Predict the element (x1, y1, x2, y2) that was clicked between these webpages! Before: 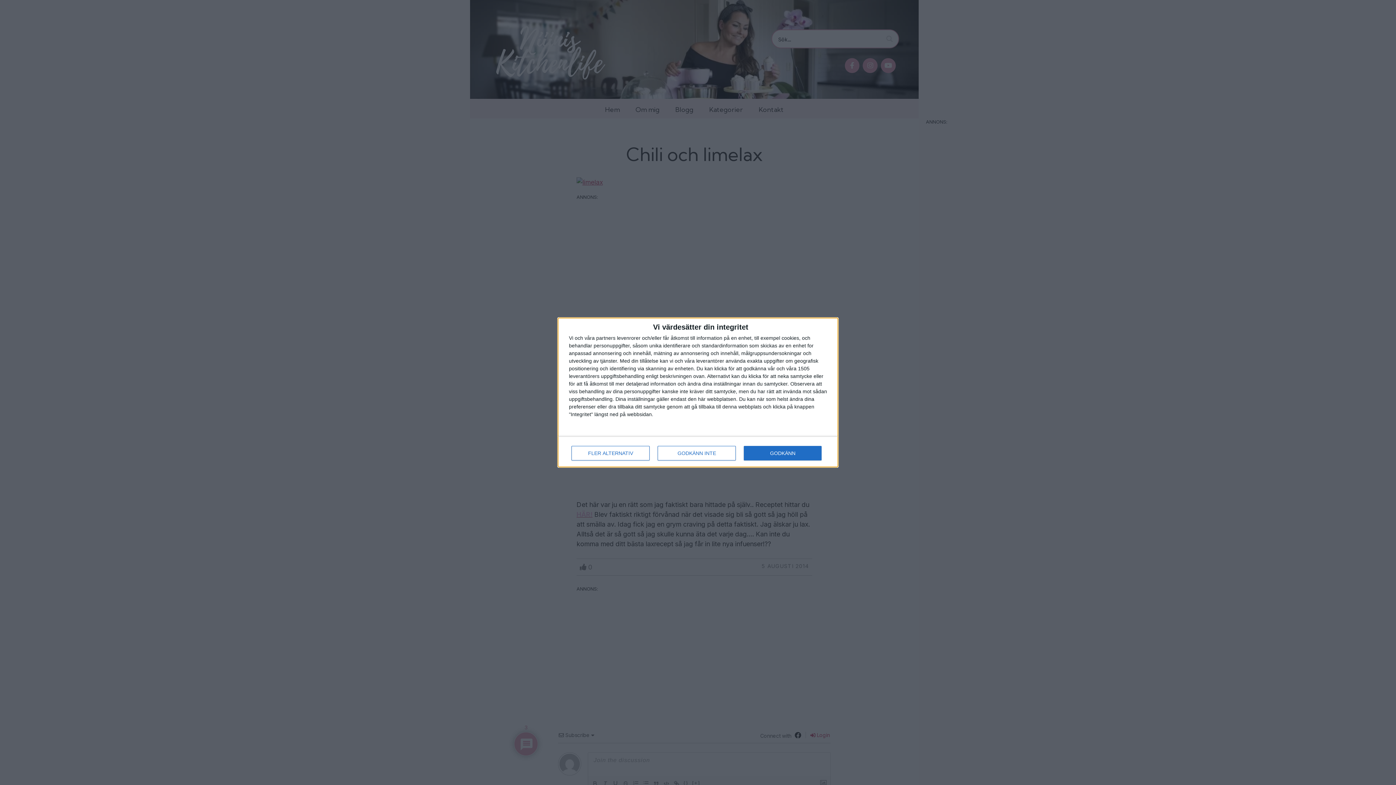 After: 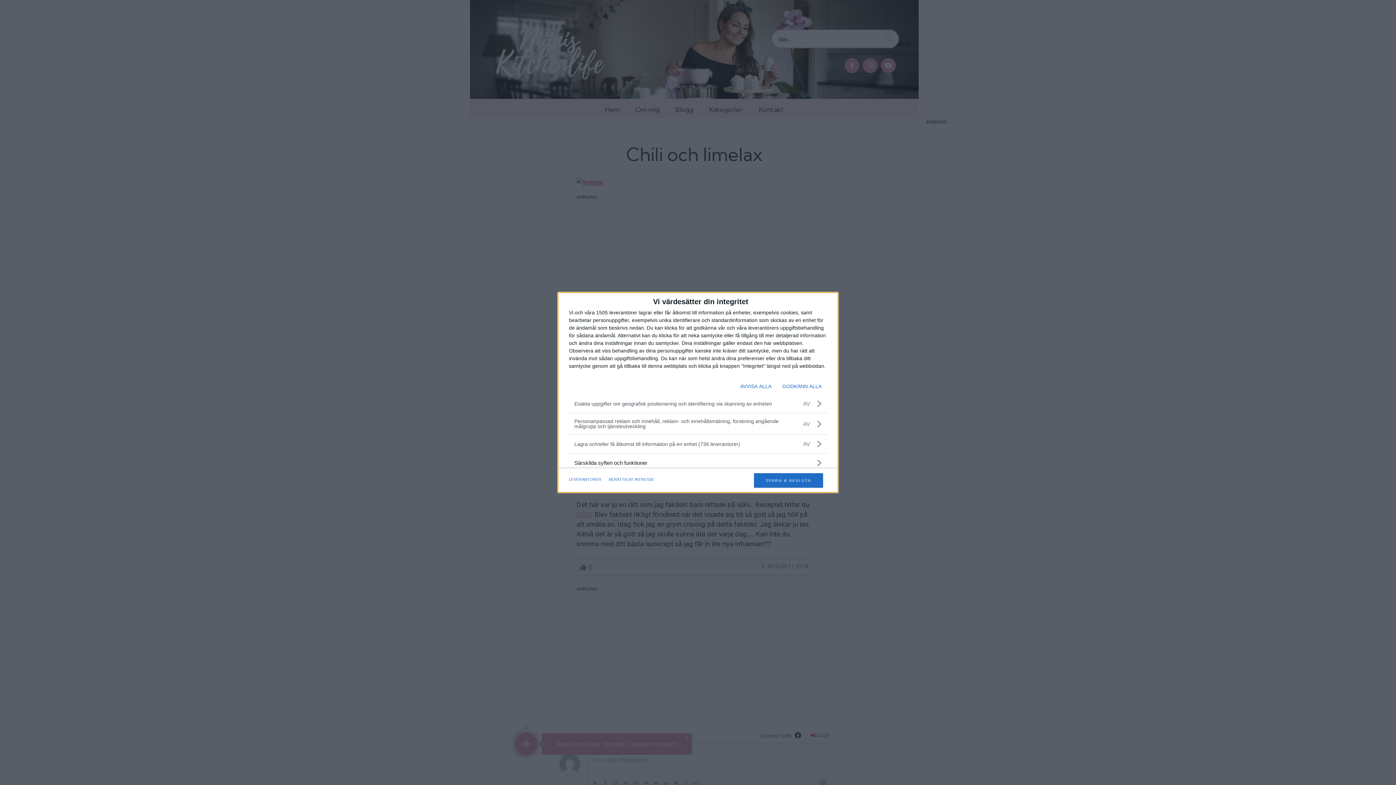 Action: bbox: (571, 446, 649, 460) label: FLER ALTERNATIV